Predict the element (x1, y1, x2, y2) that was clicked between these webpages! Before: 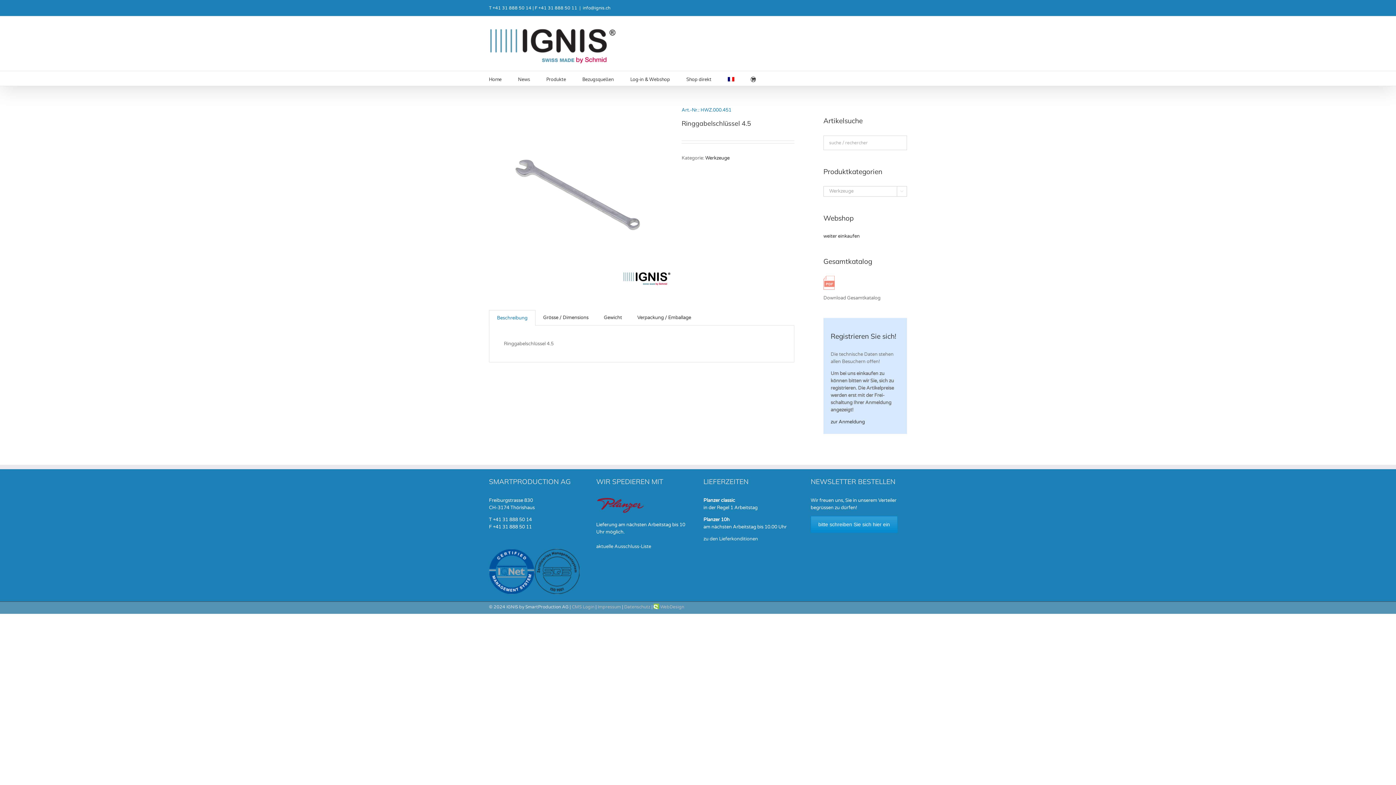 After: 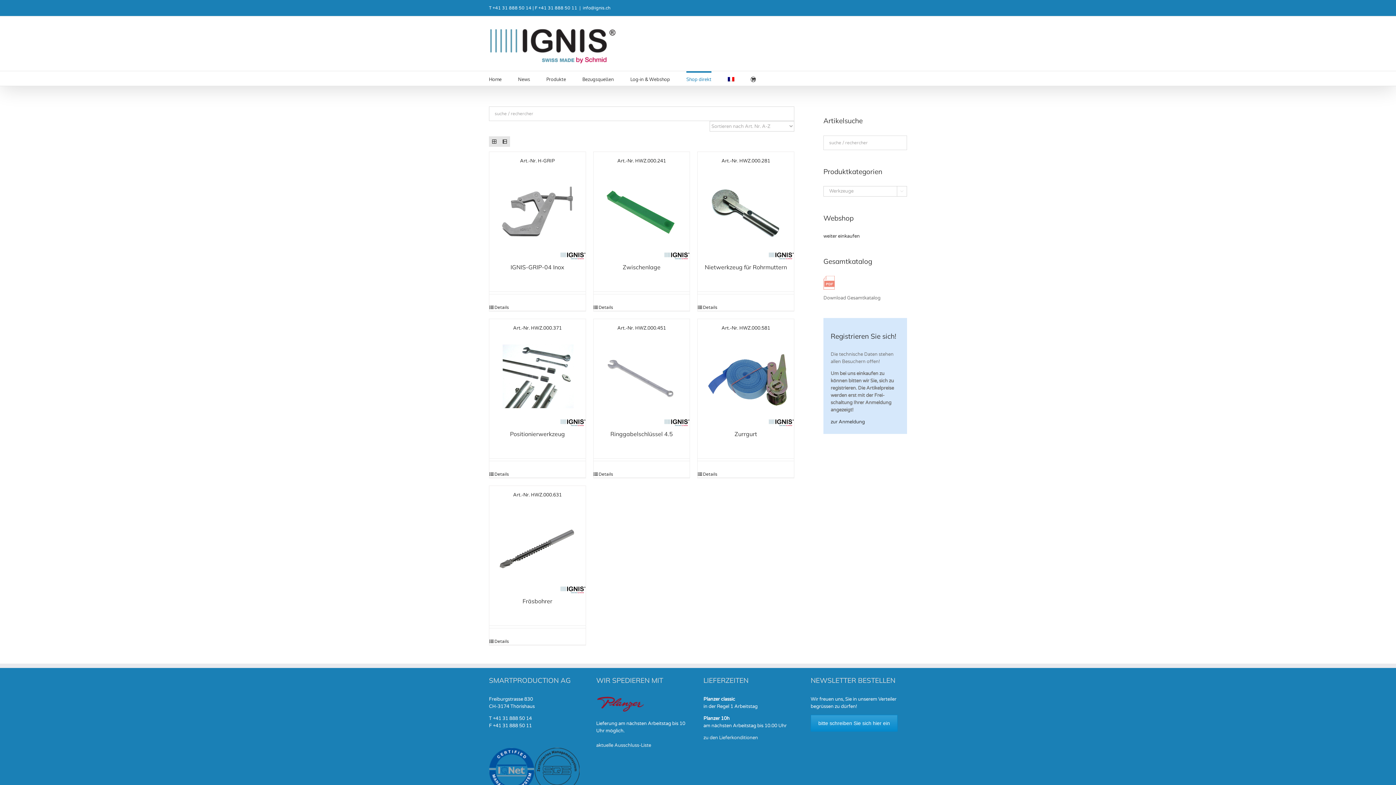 Action: label: Werkzeuge bbox: (705, 155, 729, 161)